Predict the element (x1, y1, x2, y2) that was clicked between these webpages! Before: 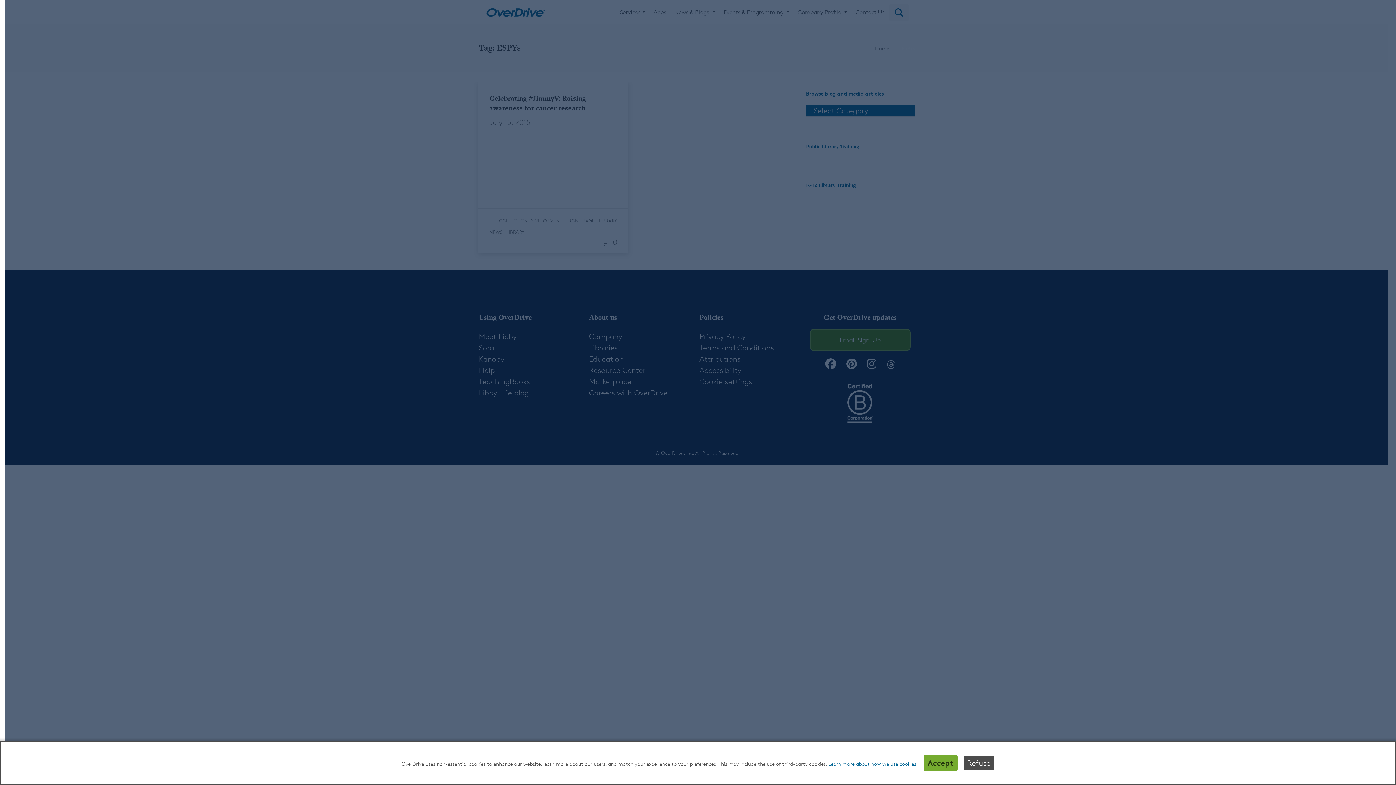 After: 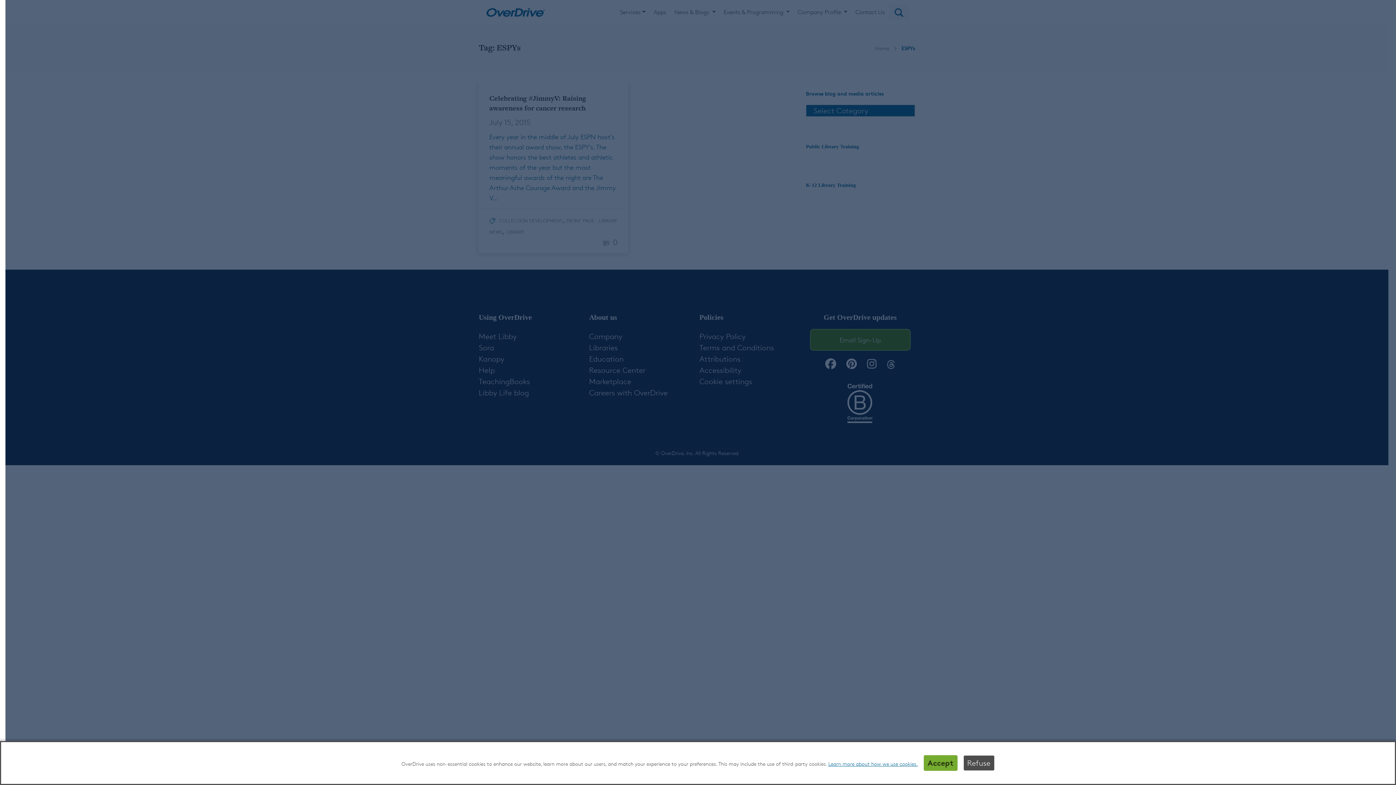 Action: bbox: (828, 761, 918, 767) label: Learn more about how we use cookies.